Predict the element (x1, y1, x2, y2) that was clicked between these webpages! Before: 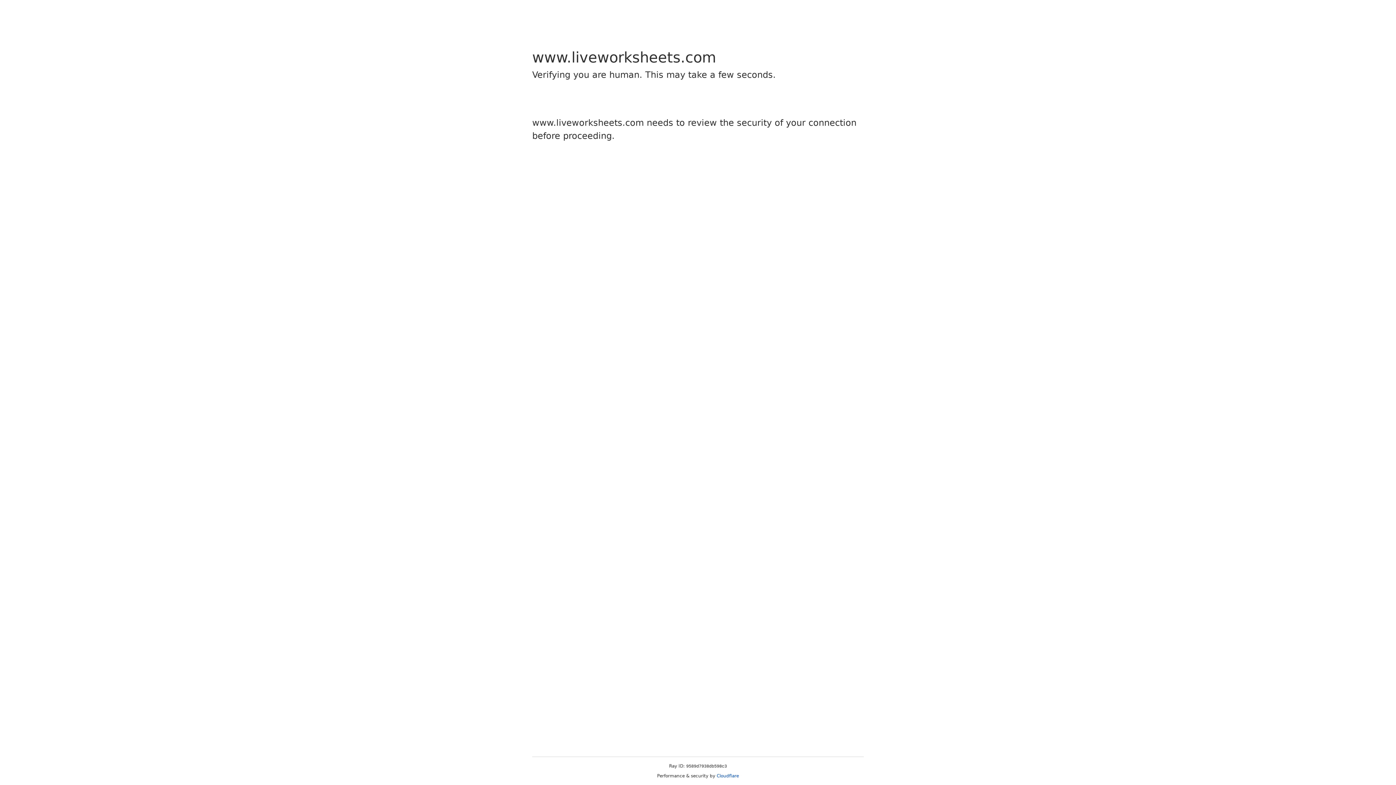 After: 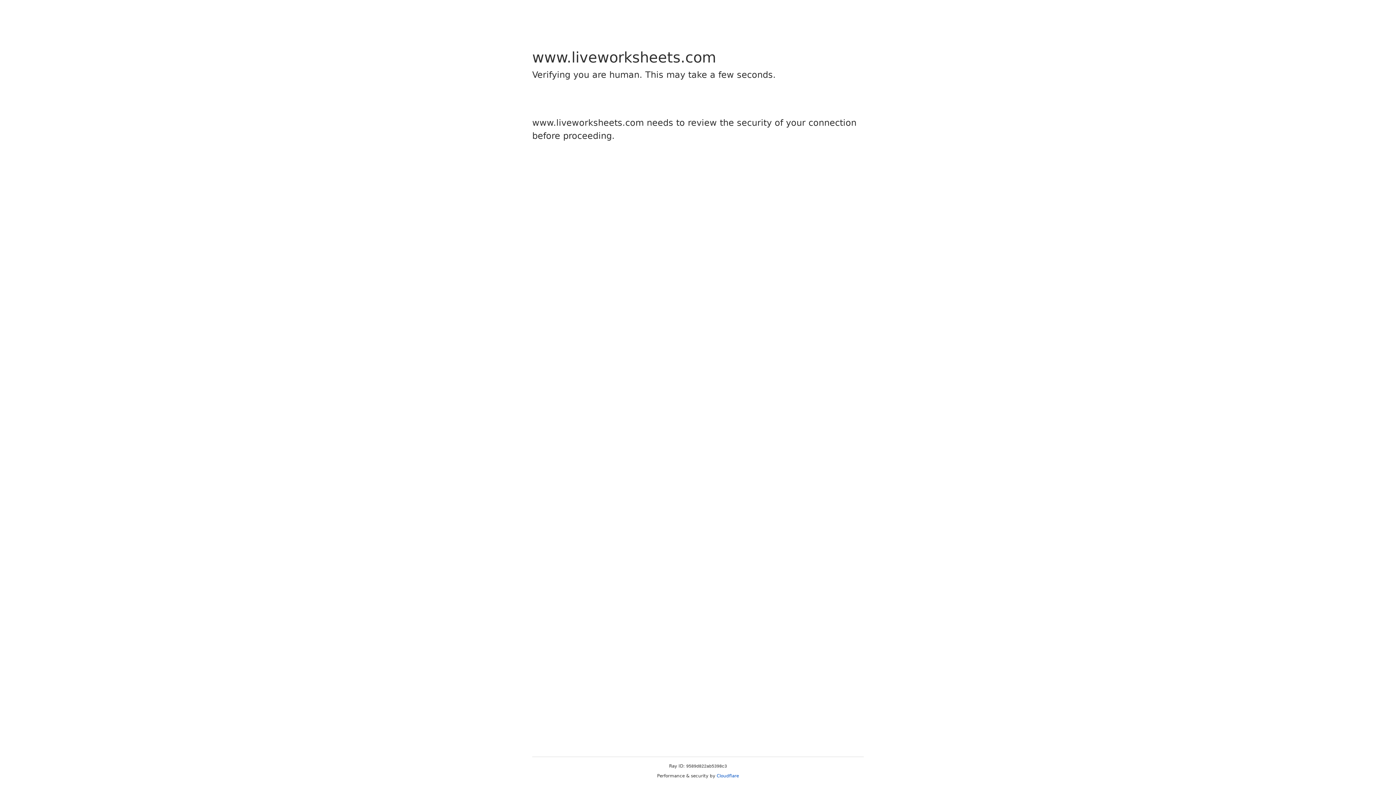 Action: bbox: (716, 773, 739, 778) label: Cloudflare